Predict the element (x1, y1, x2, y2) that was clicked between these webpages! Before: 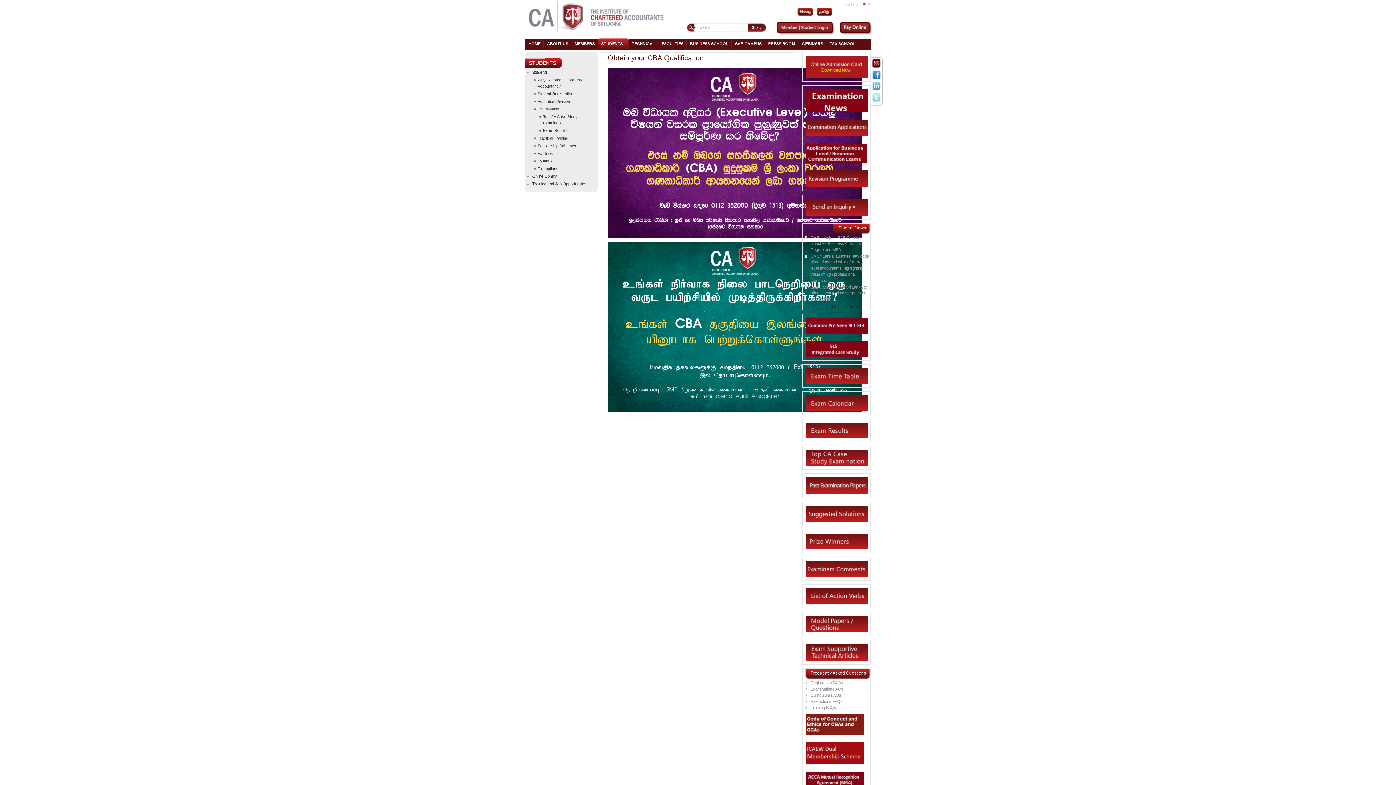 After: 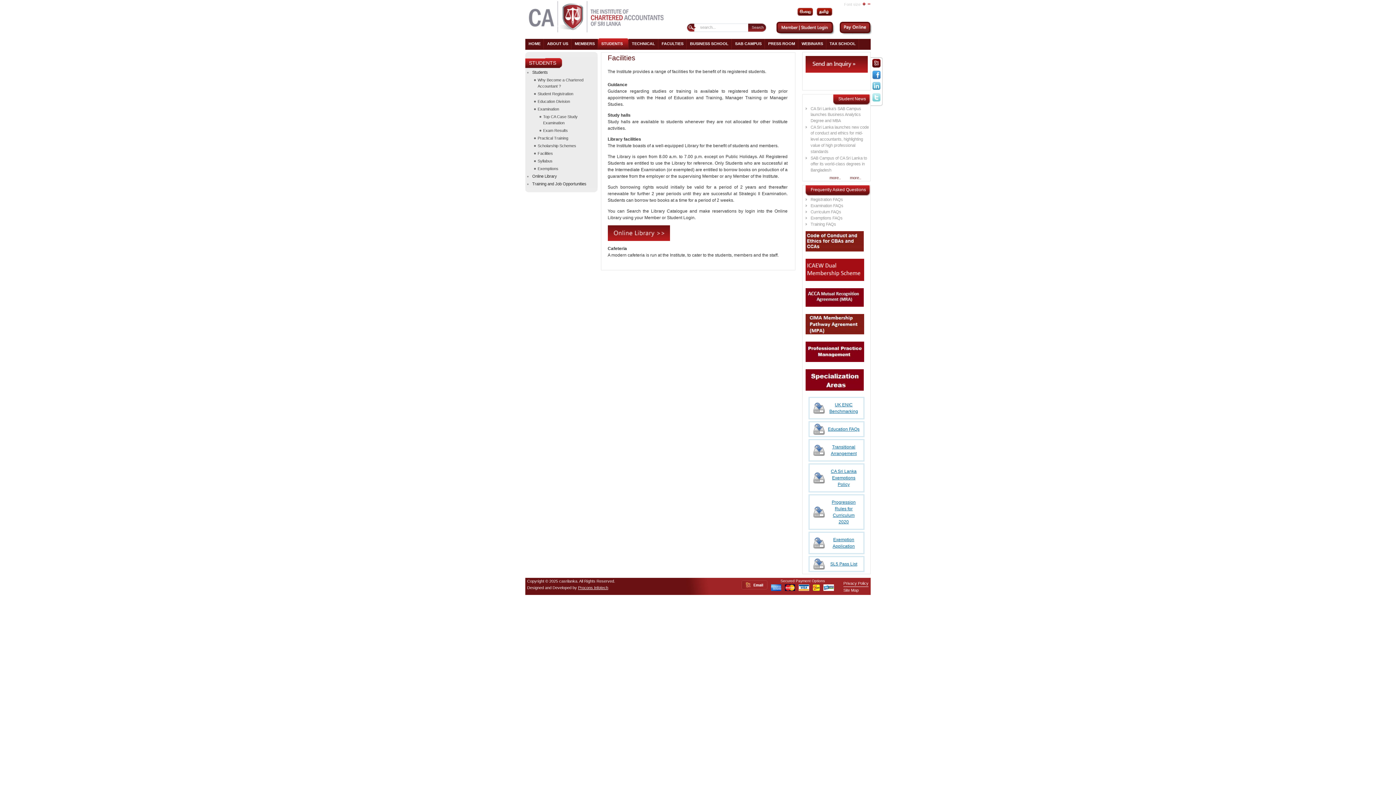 Action: label: Facilities bbox: (537, 149, 597, 157)